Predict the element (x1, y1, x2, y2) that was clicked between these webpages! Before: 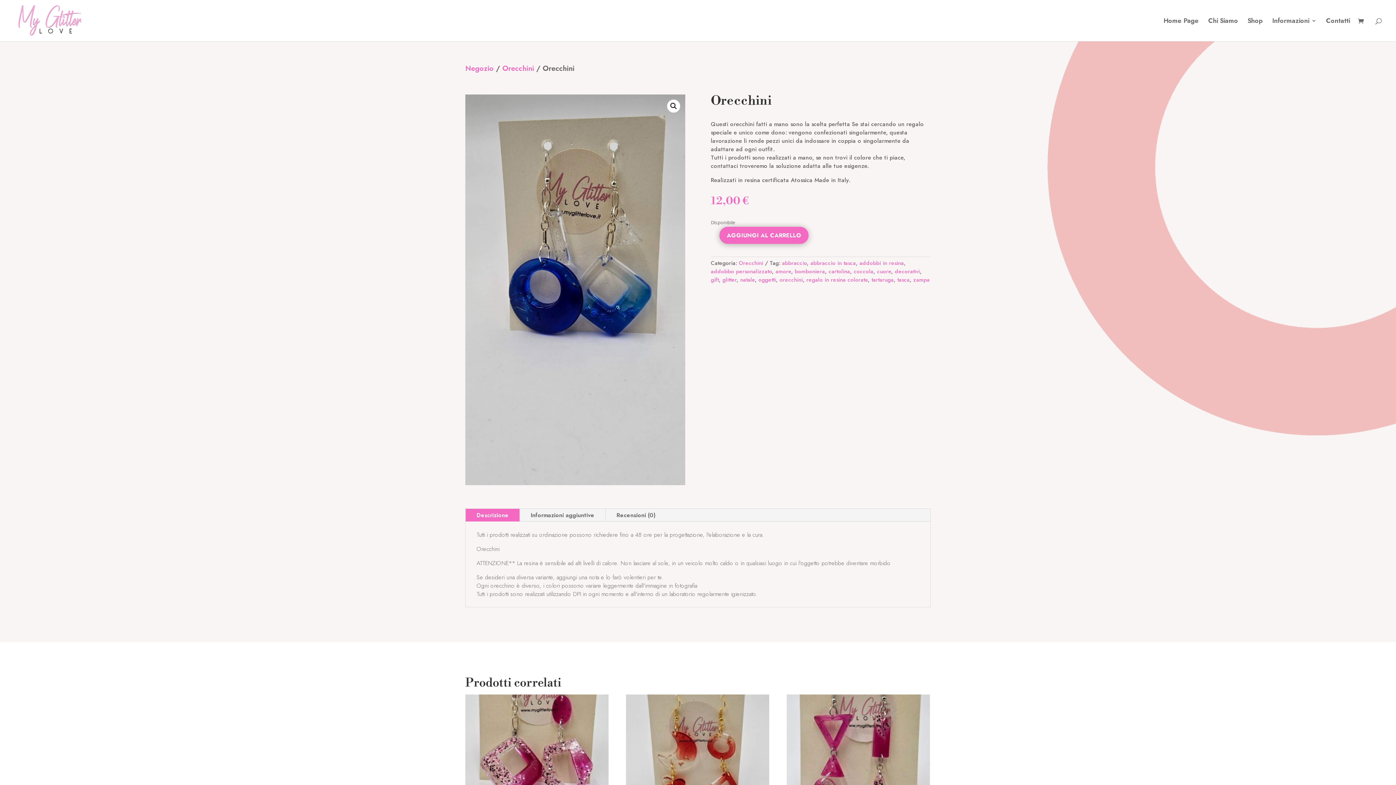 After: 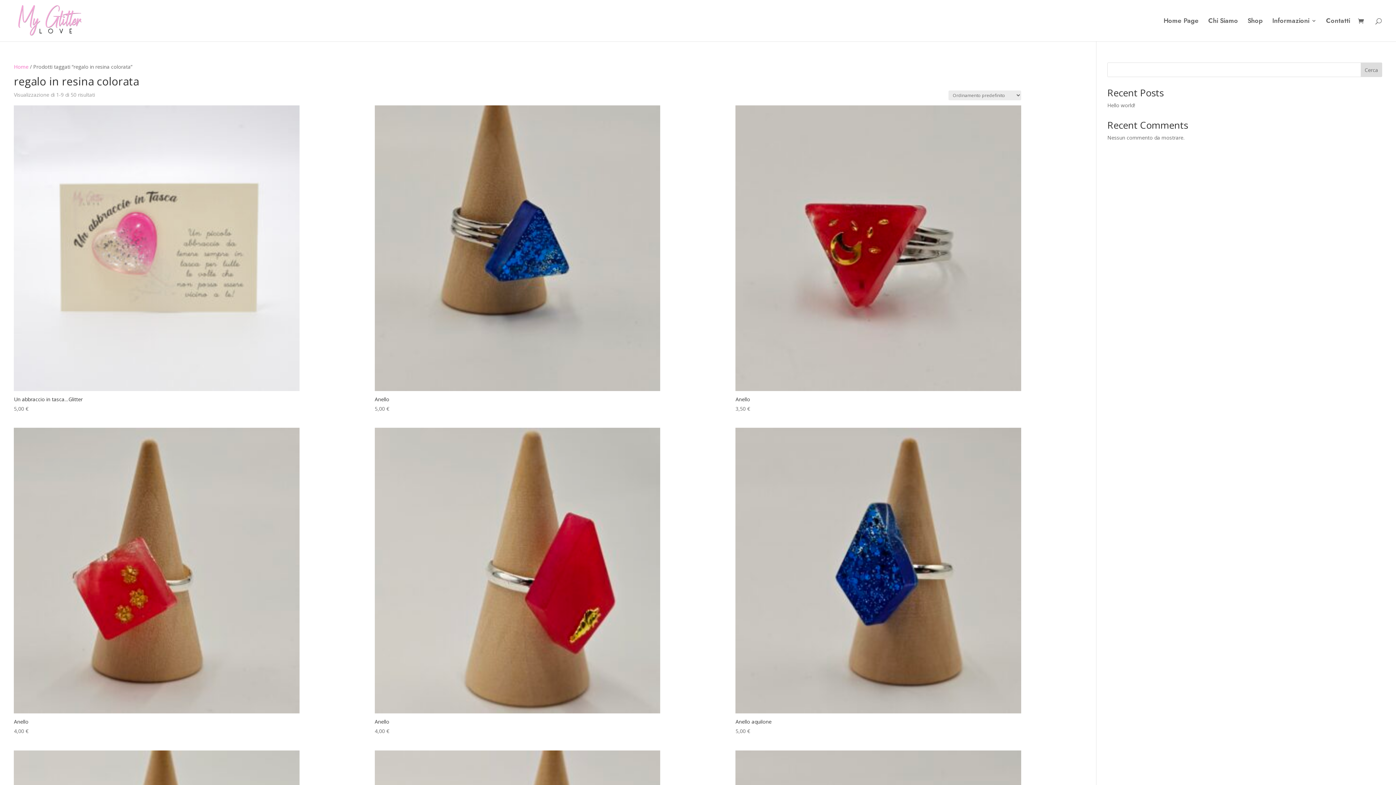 Action: bbox: (806, 275, 868, 283) label: regalo in resina colorata